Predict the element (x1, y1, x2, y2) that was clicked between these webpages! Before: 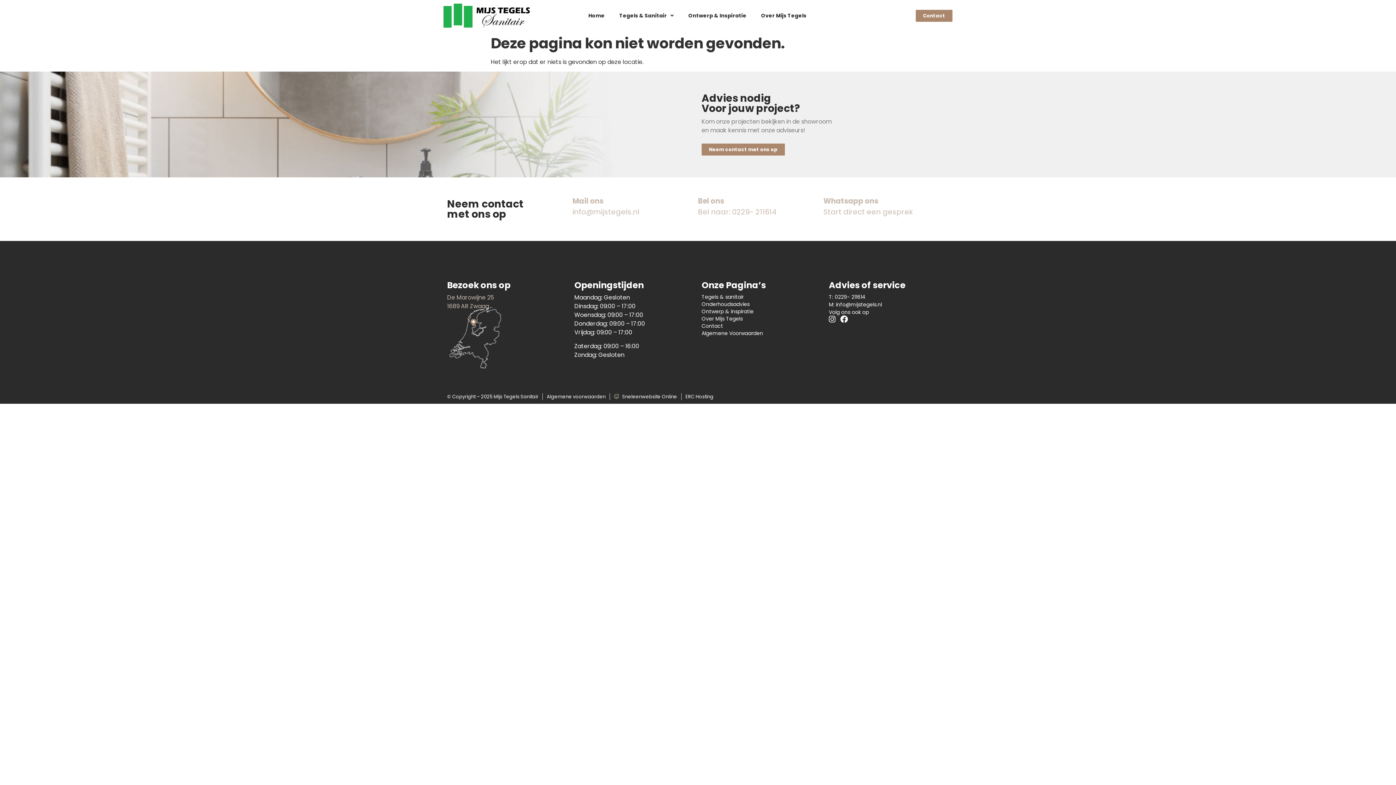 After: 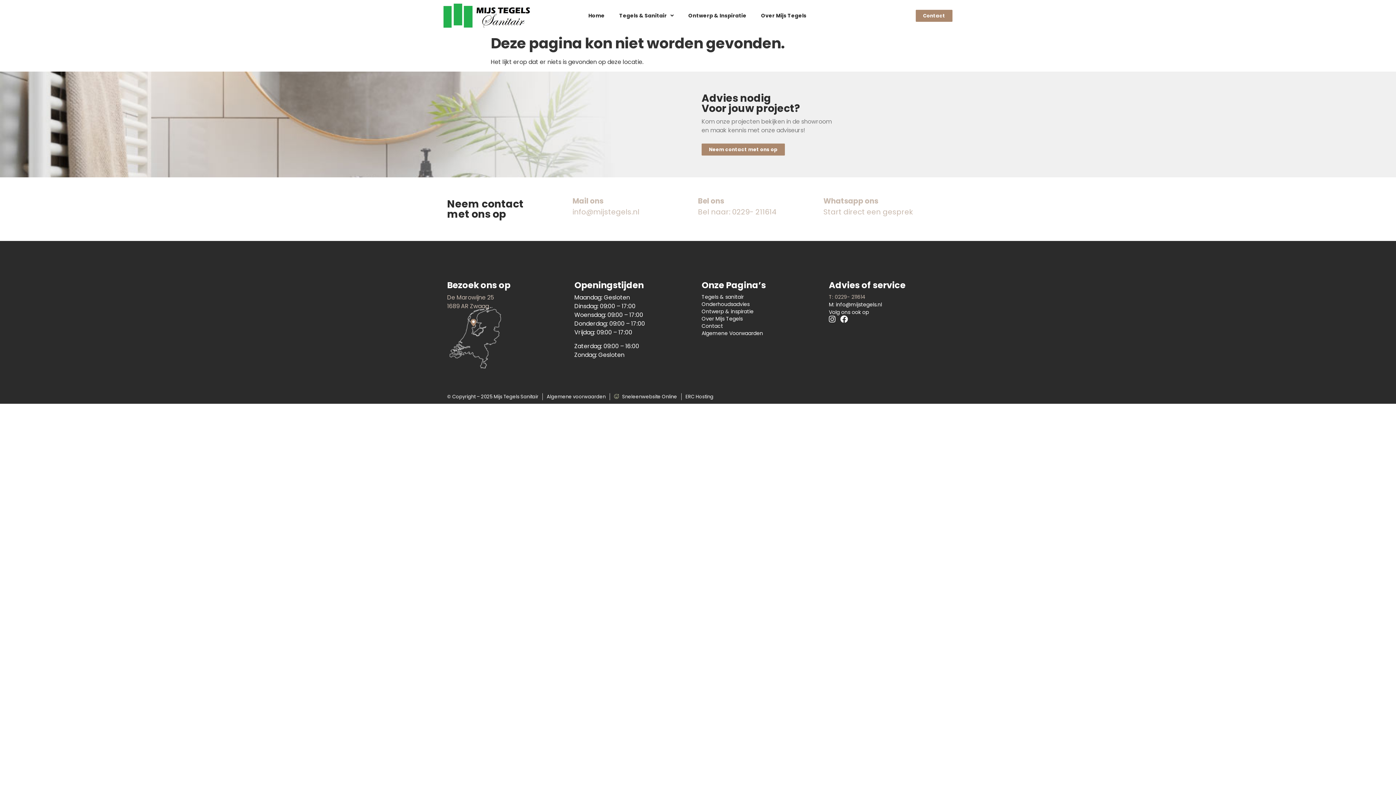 Action: label: T: 0229- 211614 bbox: (829, 293, 949, 300)